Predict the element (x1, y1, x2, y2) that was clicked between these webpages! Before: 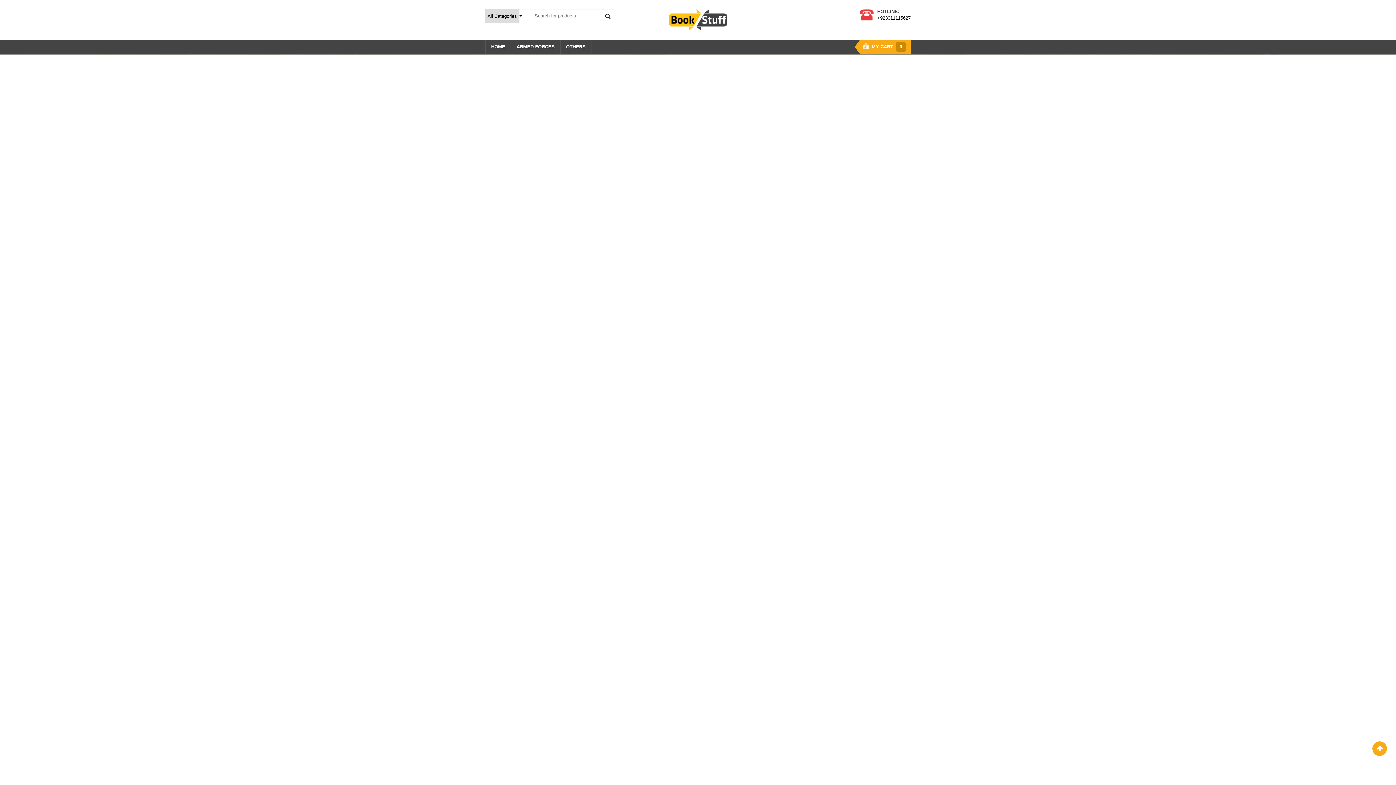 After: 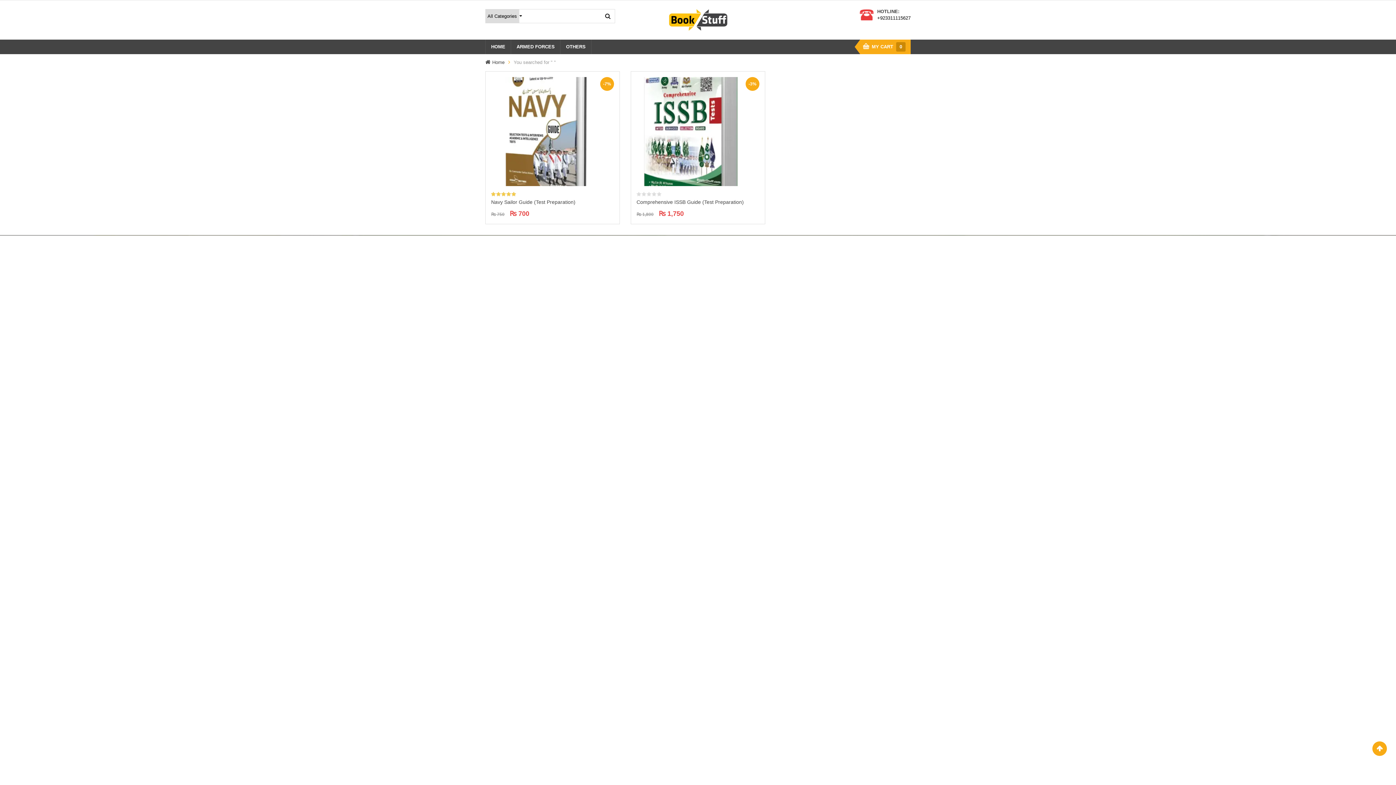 Action: bbox: (601, 9, 614, 22)